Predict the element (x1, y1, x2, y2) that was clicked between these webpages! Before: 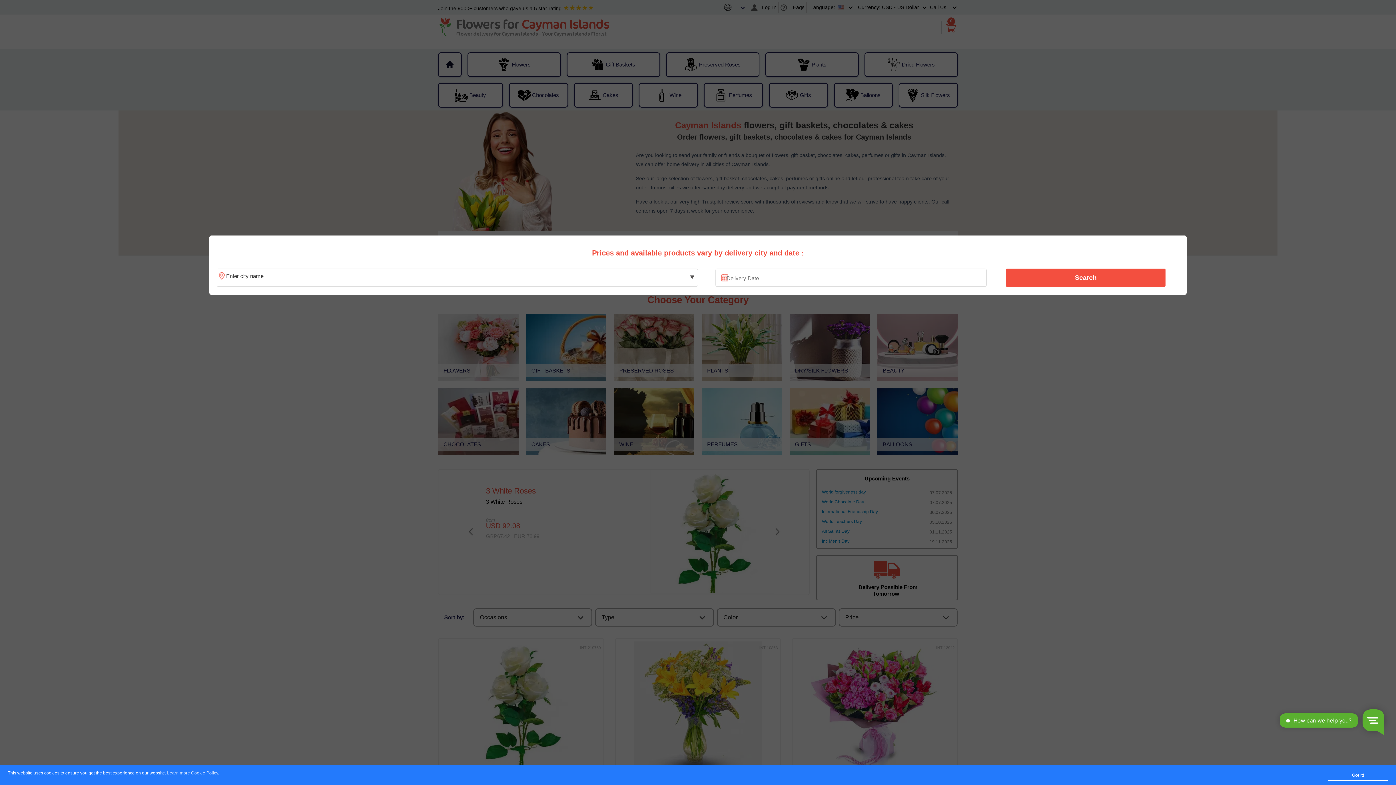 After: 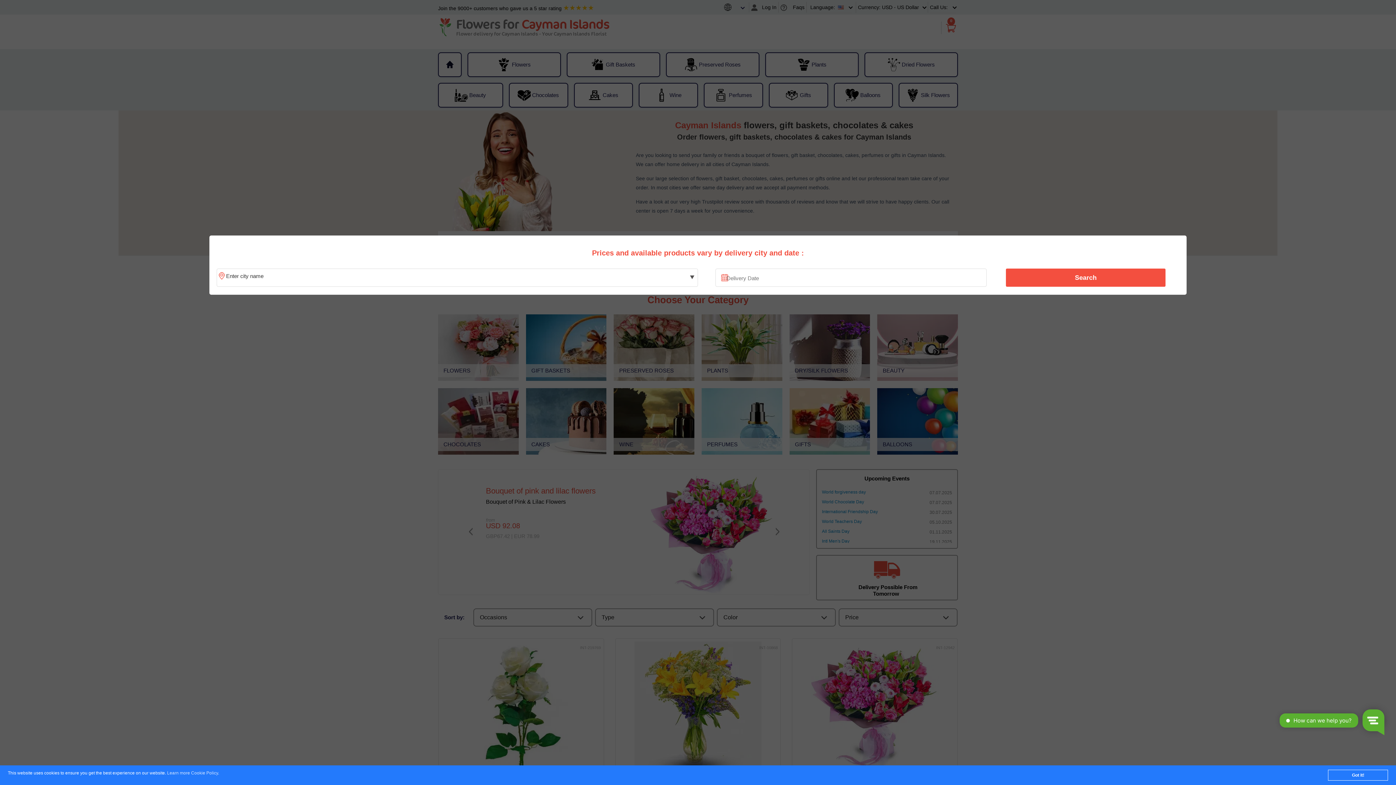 Action: label: Learn more Cookie Policy bbox: (167, 771, 218, 776)